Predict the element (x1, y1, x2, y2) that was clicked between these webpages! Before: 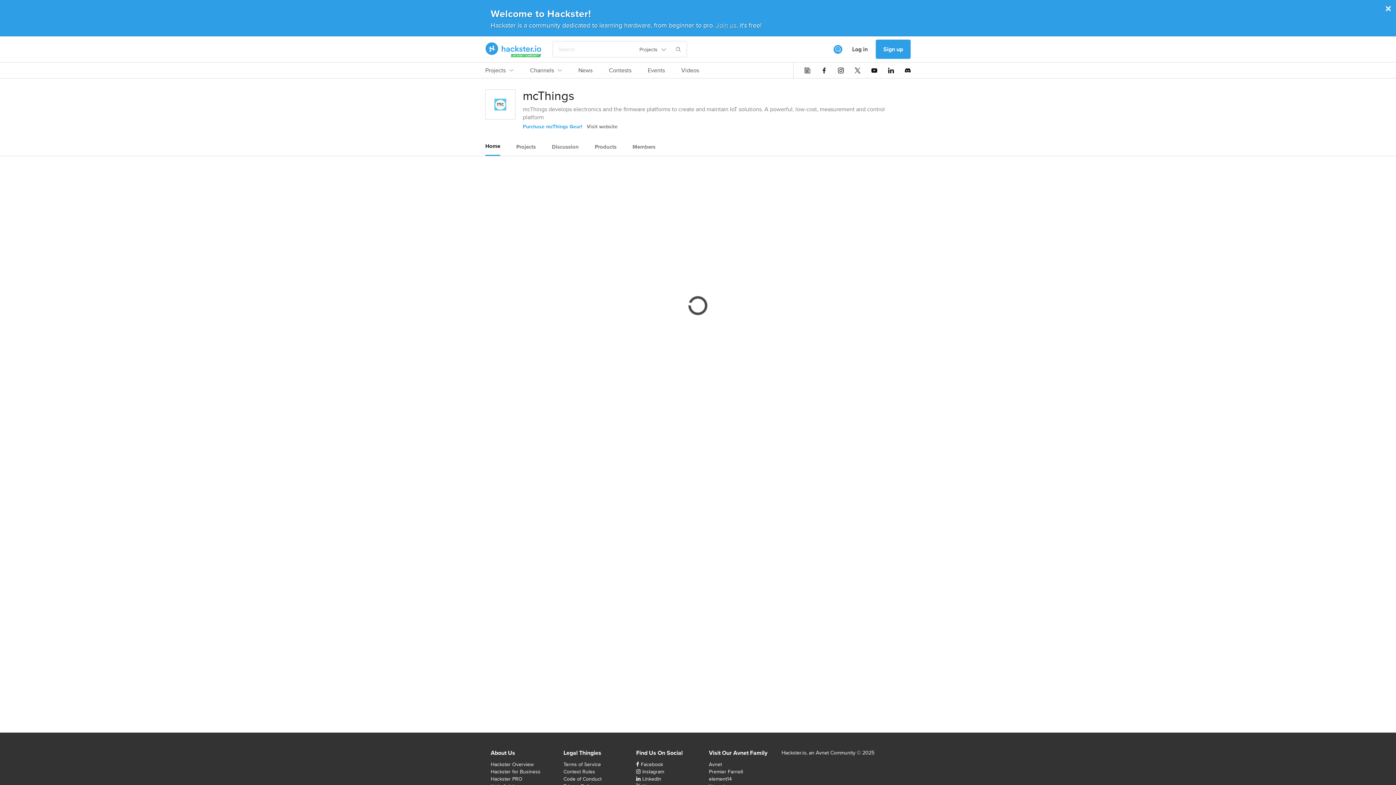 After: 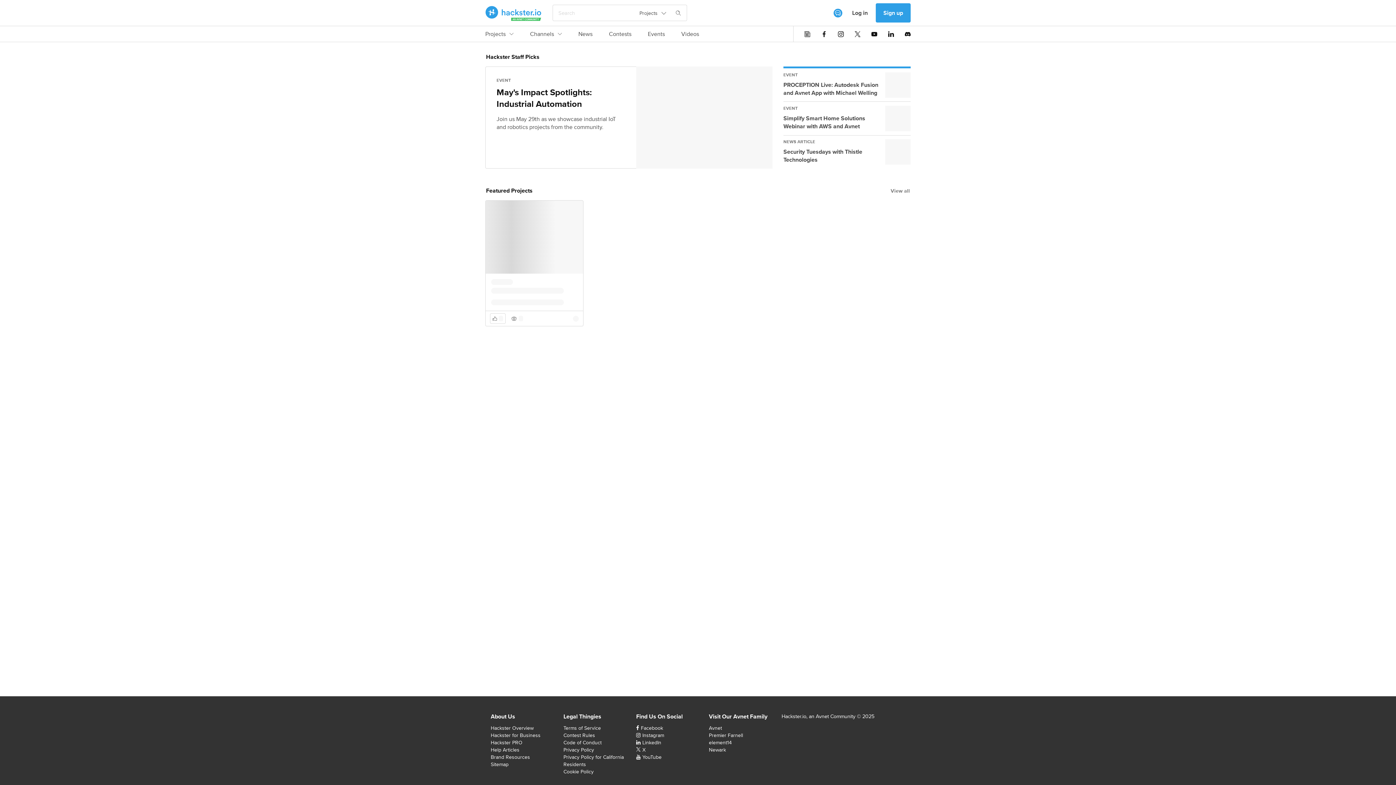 Action: bbox: (485, 42, 541, 56) label: Hackster Homepage link